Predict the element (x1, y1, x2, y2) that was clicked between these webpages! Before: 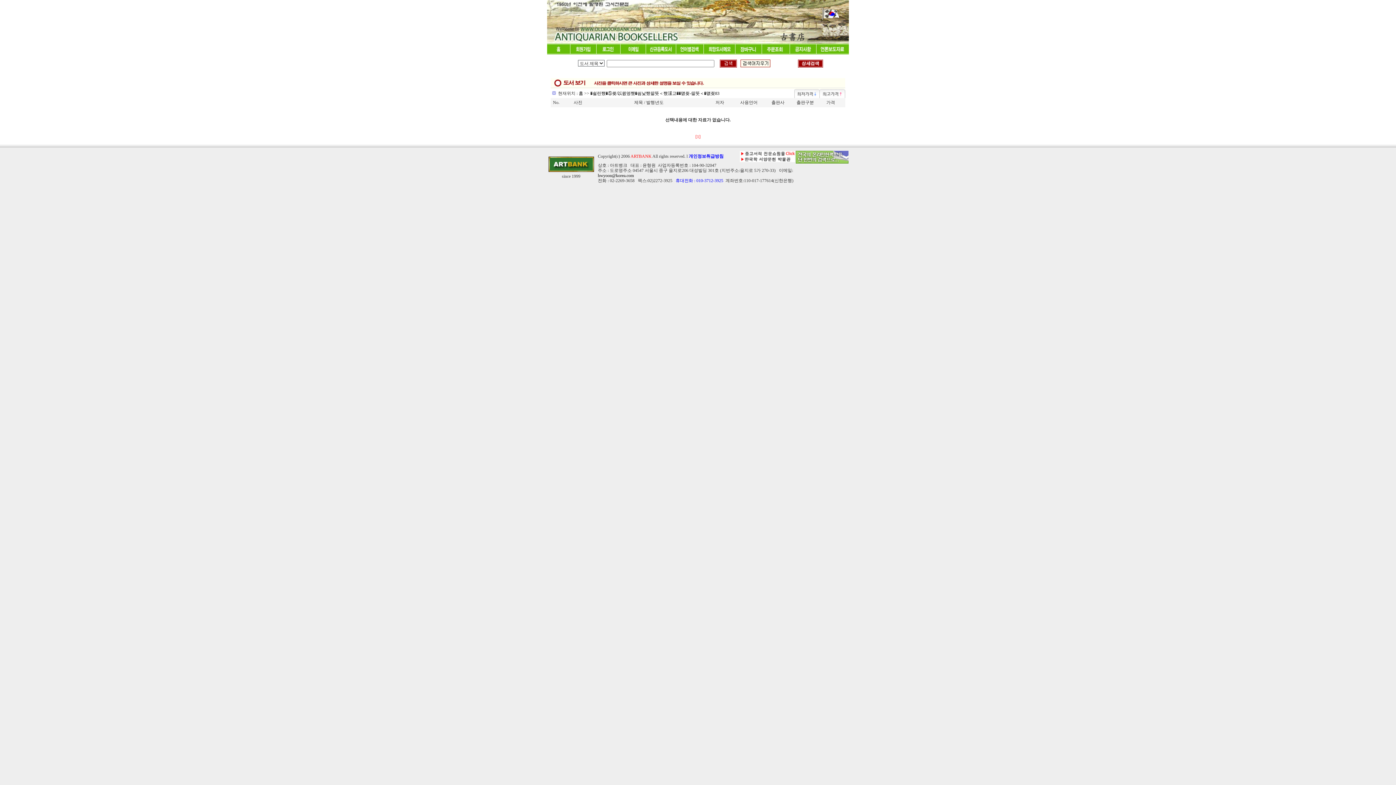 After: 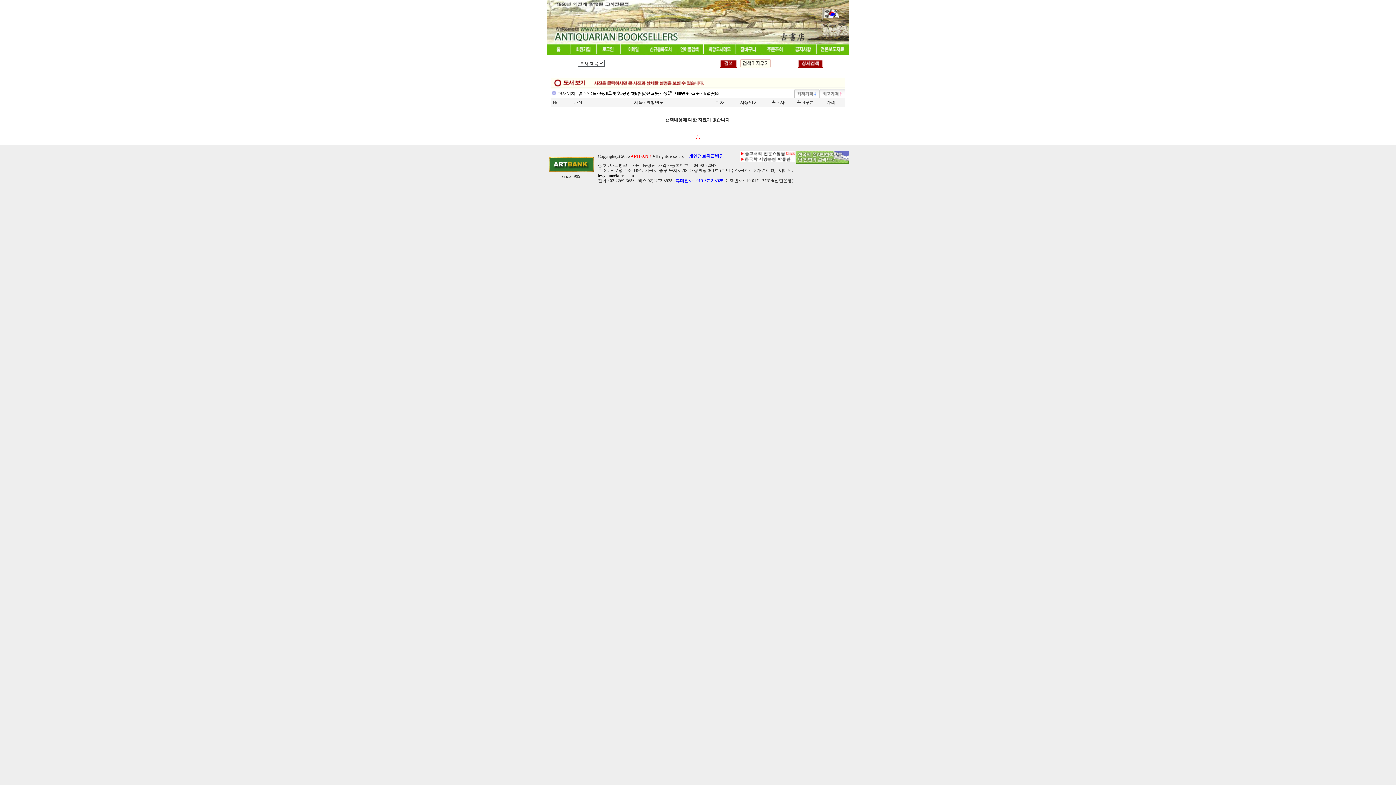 Action: bbox: (620, 50, 645, 55)